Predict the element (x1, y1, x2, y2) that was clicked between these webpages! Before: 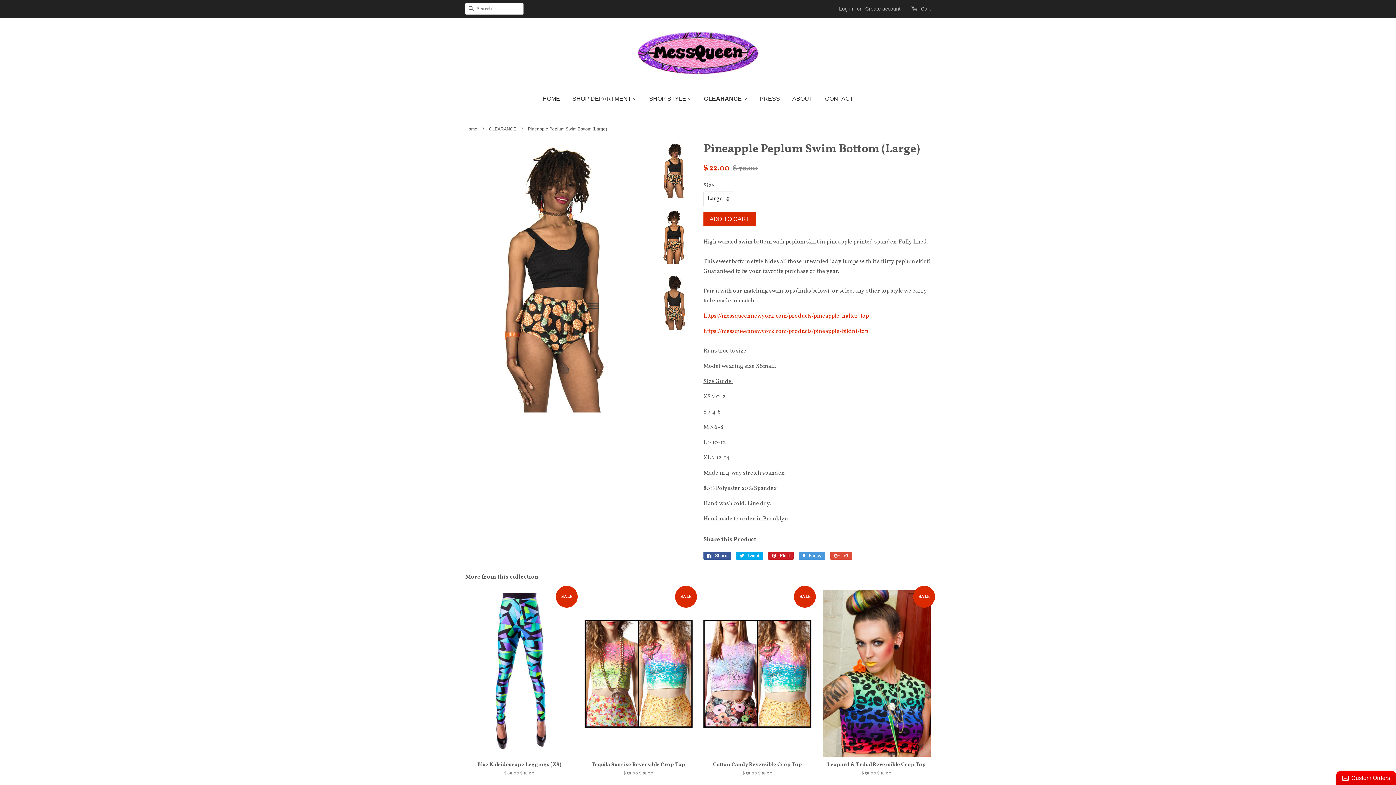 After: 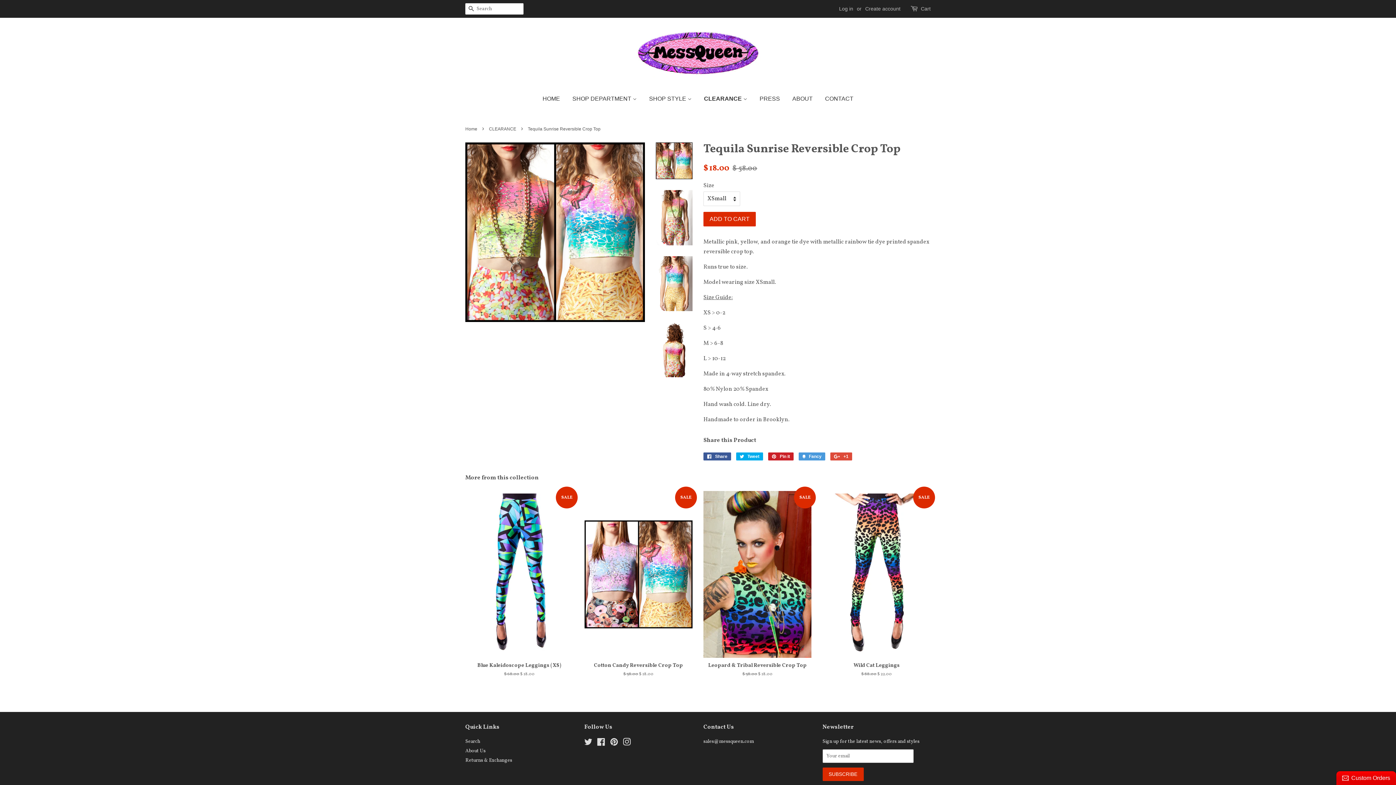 Action: bbox: (584, 590, 692, 789) label: SALE

Tequila Sunrise Reversible Crop Top

$ 58.00 $ 18.00